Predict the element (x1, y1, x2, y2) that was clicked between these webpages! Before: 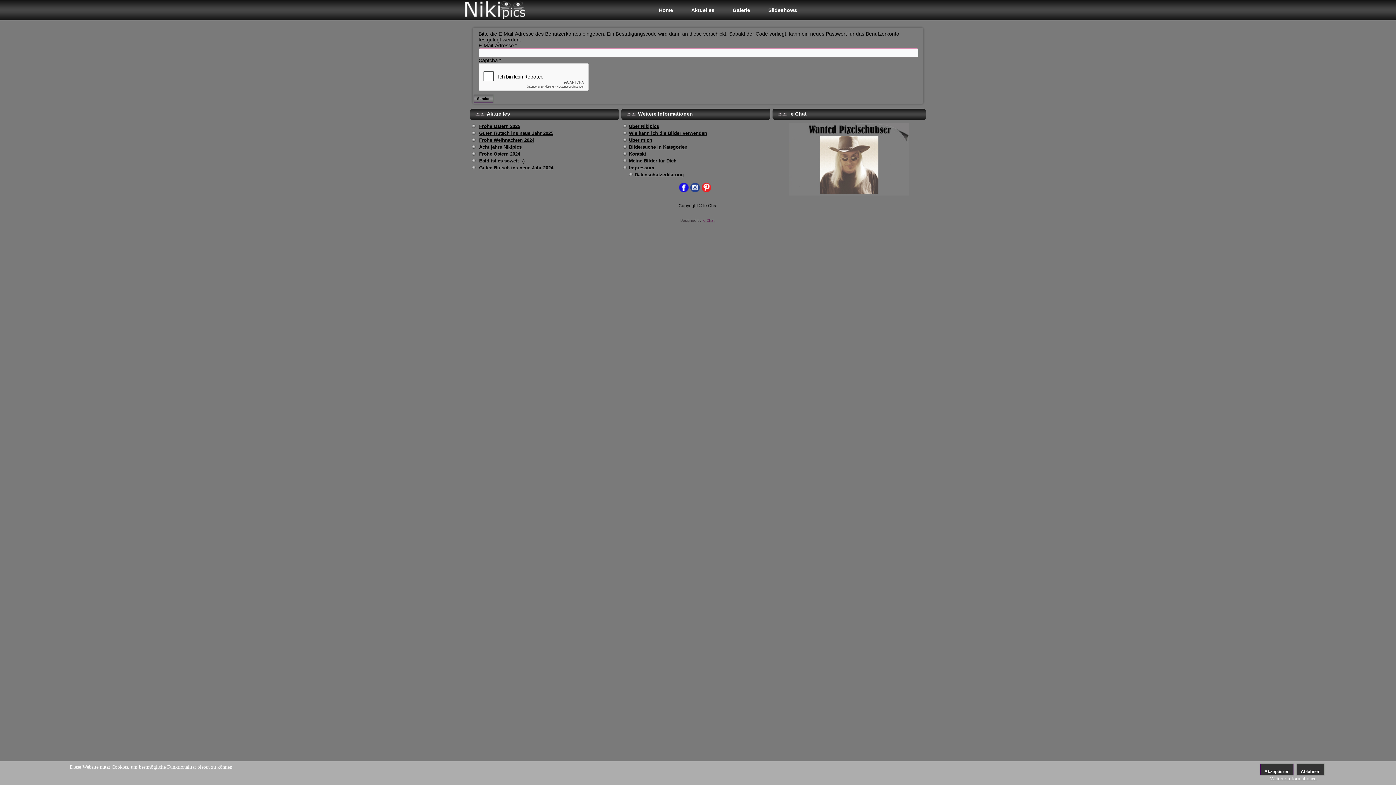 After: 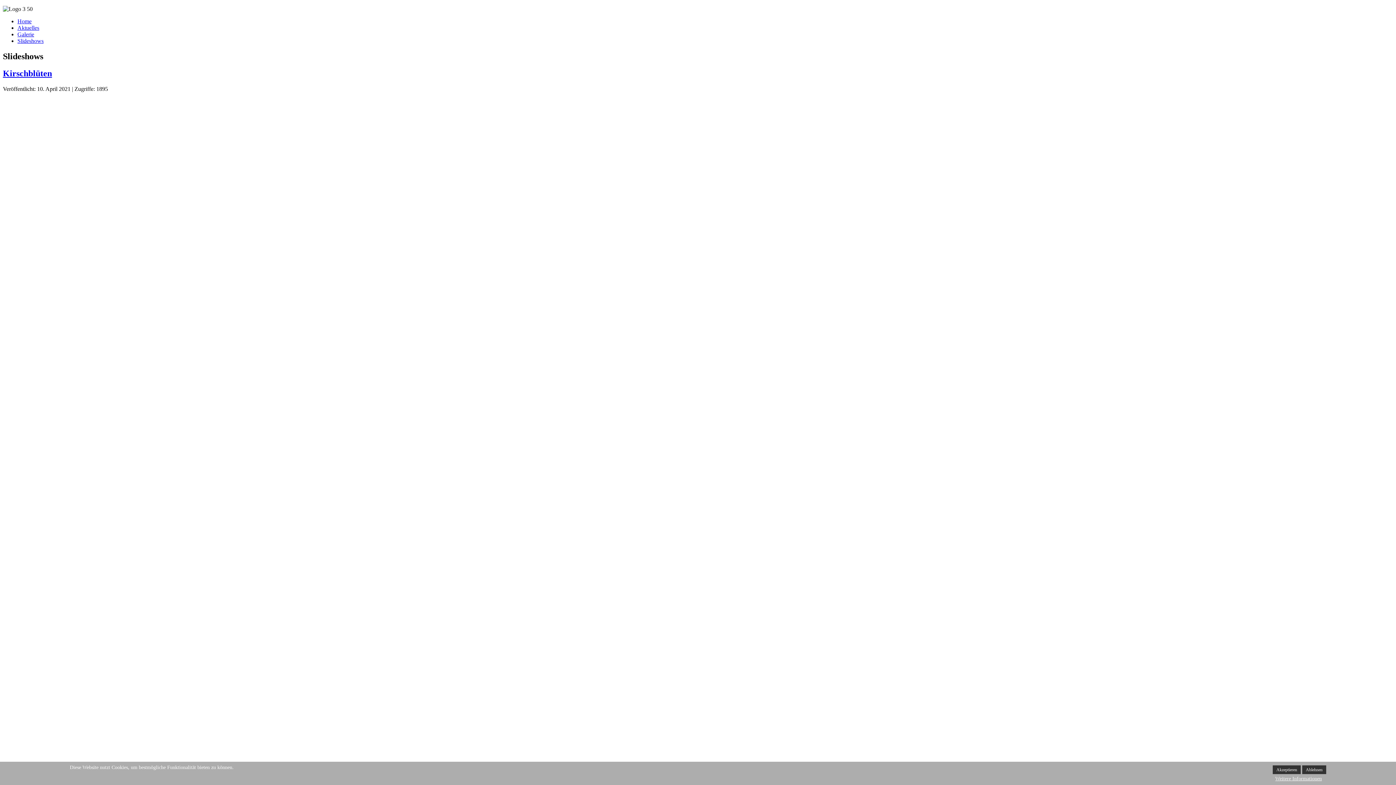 Action: label: Slideshows bbox: (760, 1, 805, 19)